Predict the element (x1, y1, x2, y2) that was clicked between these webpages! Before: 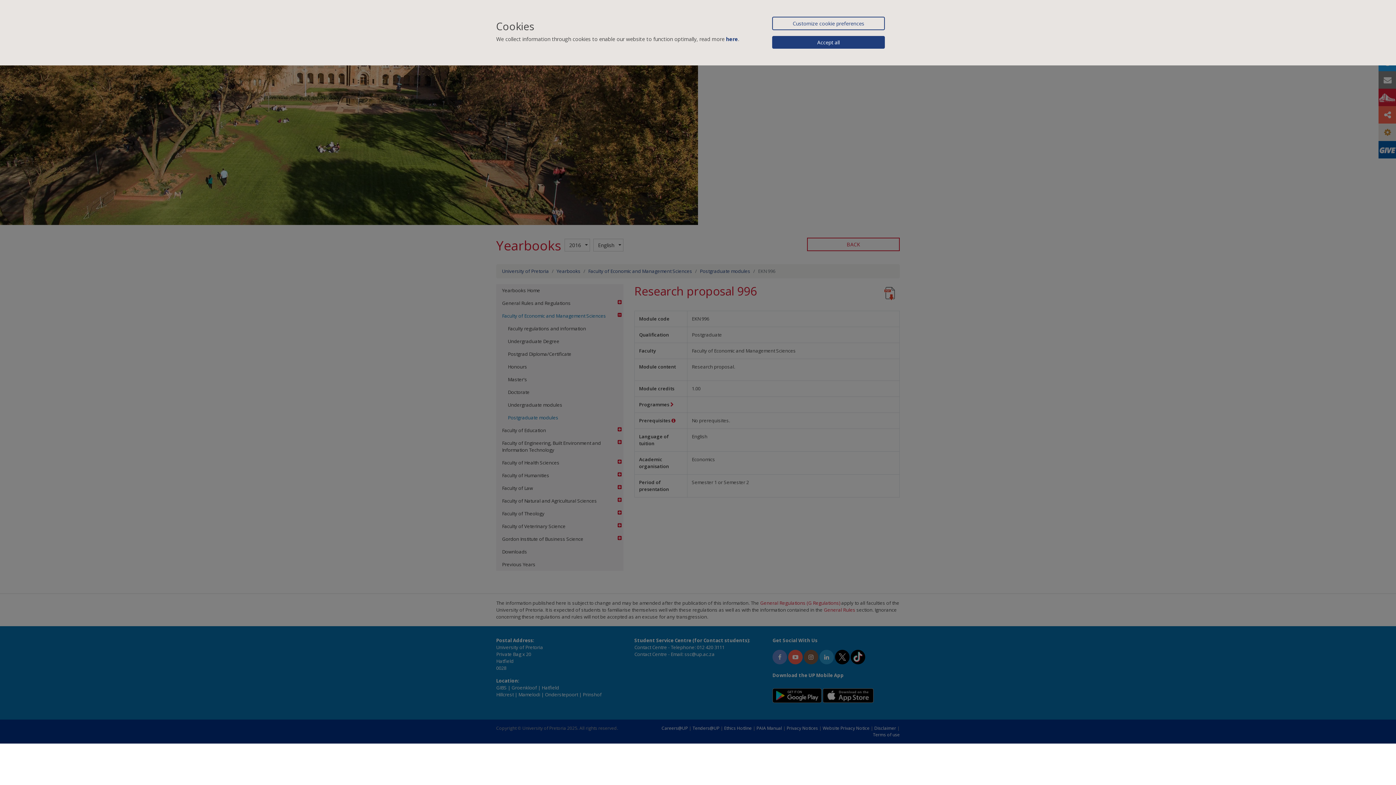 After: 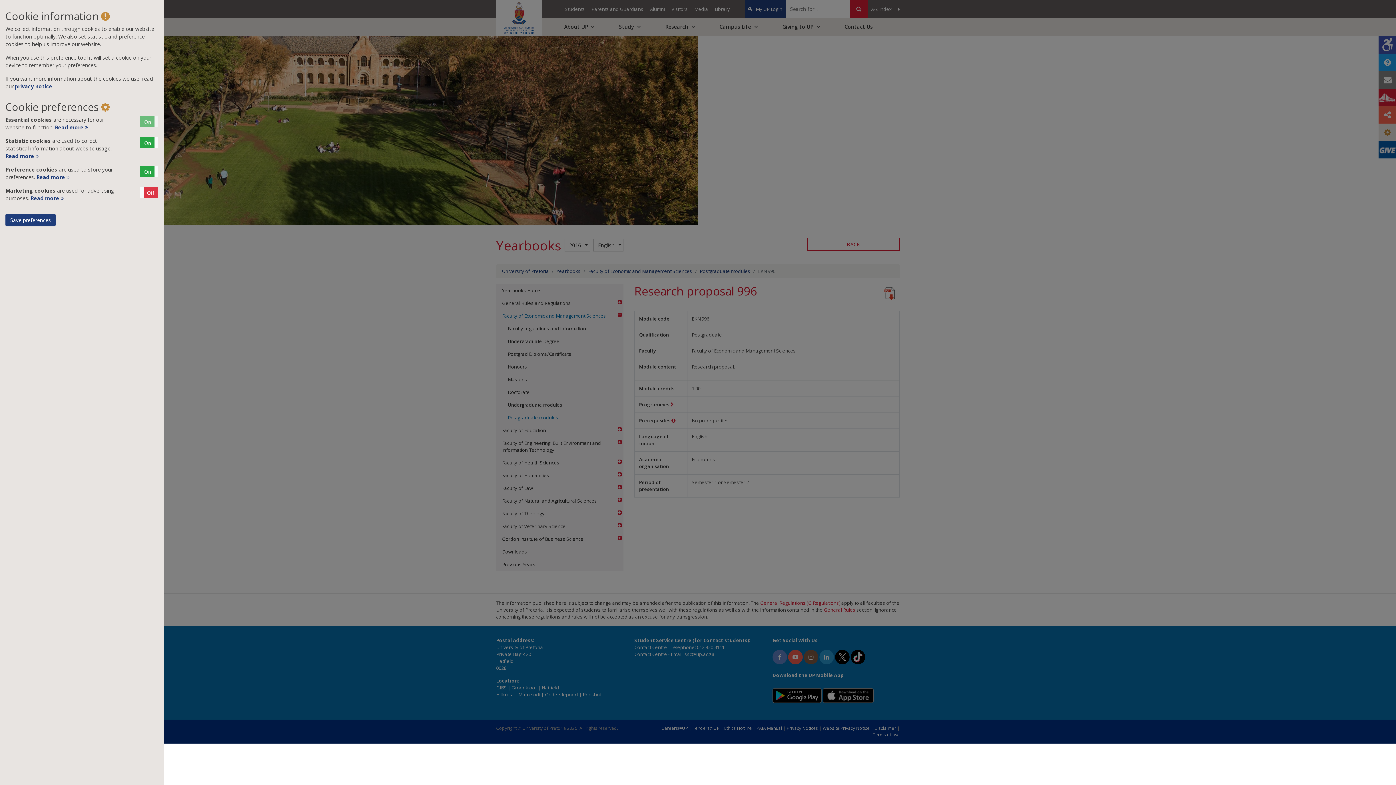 Action: bbox: (772, 16, 885, 30) label: Customize cookie preferences